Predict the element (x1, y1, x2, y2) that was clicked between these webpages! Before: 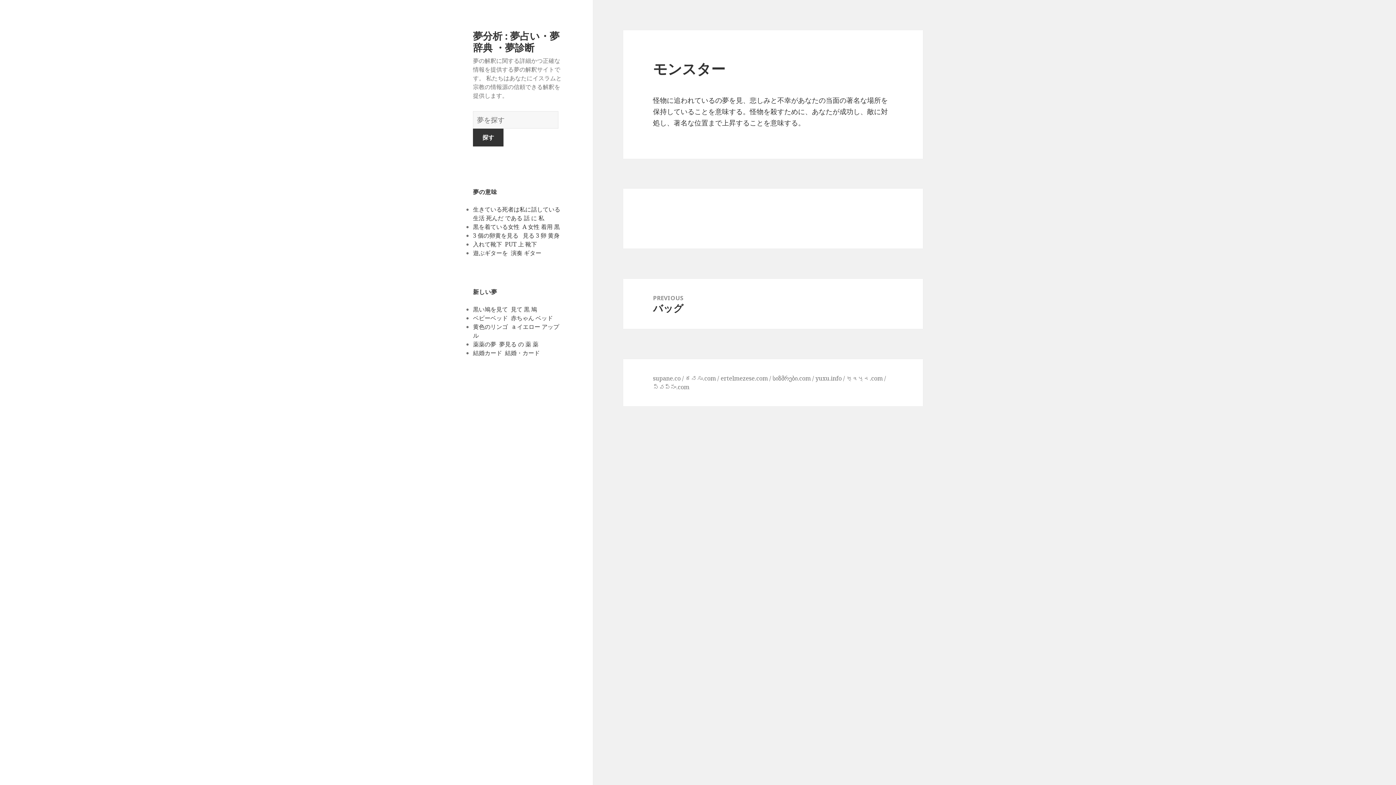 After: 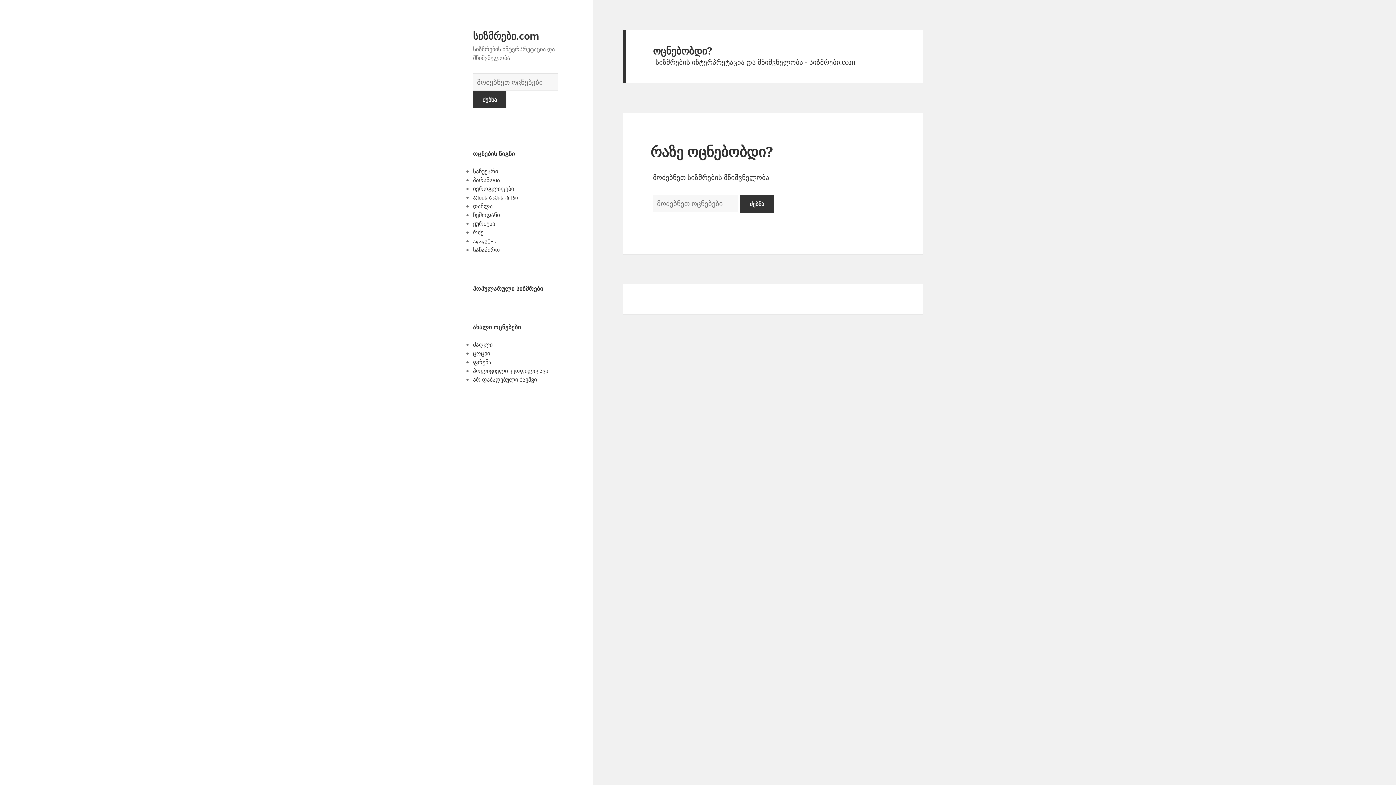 Action: bbox: (772, 374, 810, 382) label: სიზმრები.com